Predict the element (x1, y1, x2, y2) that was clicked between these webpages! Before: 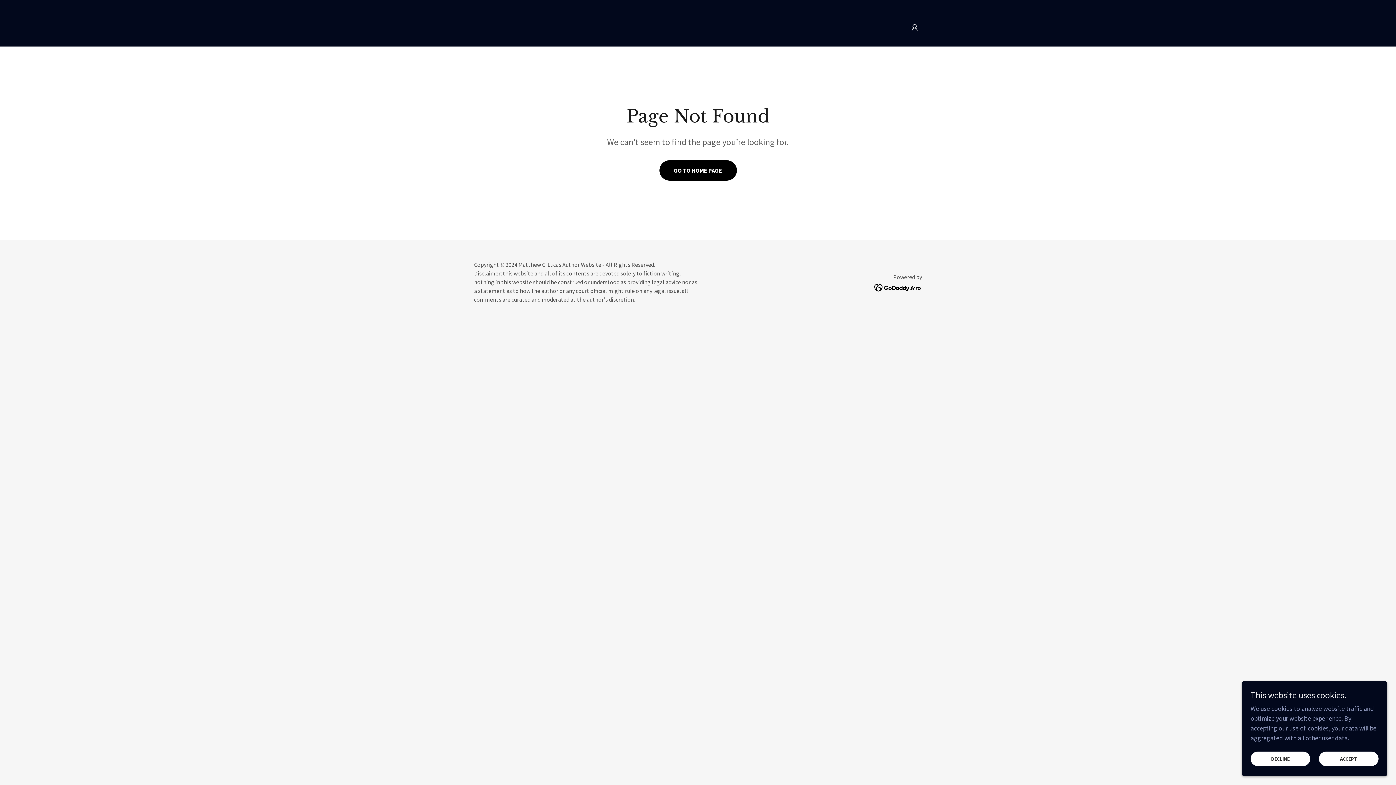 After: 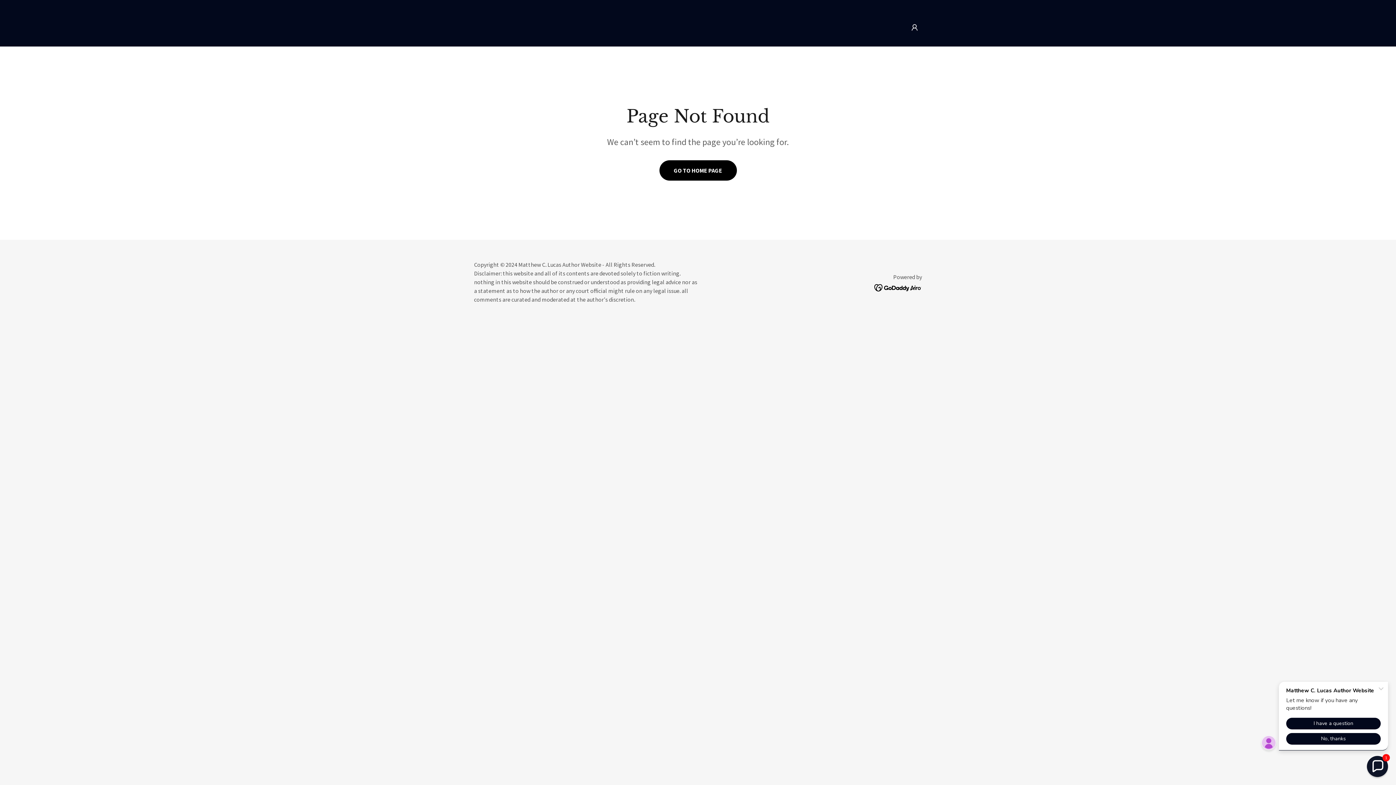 Action: bbox: (1319, 752, 1378, 766) label: ACCEPT